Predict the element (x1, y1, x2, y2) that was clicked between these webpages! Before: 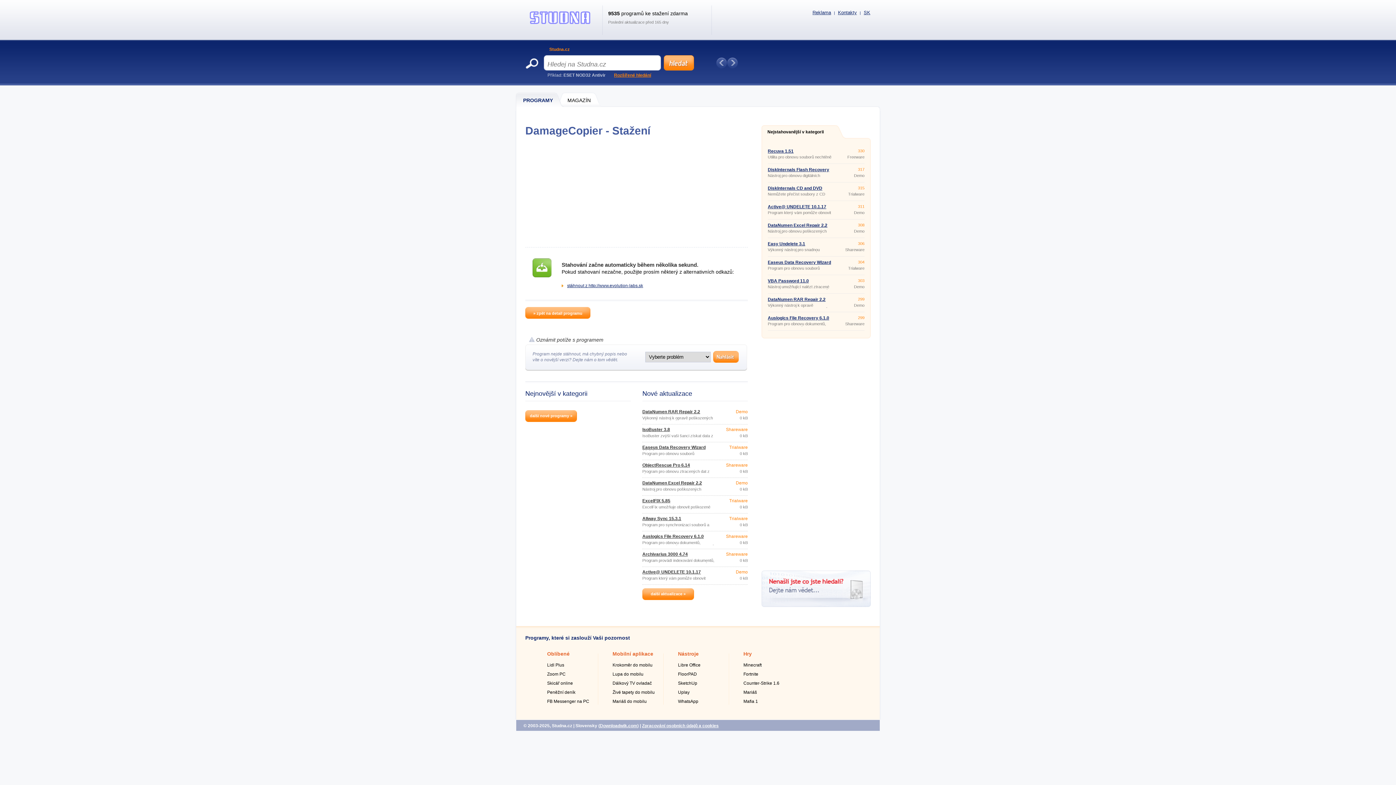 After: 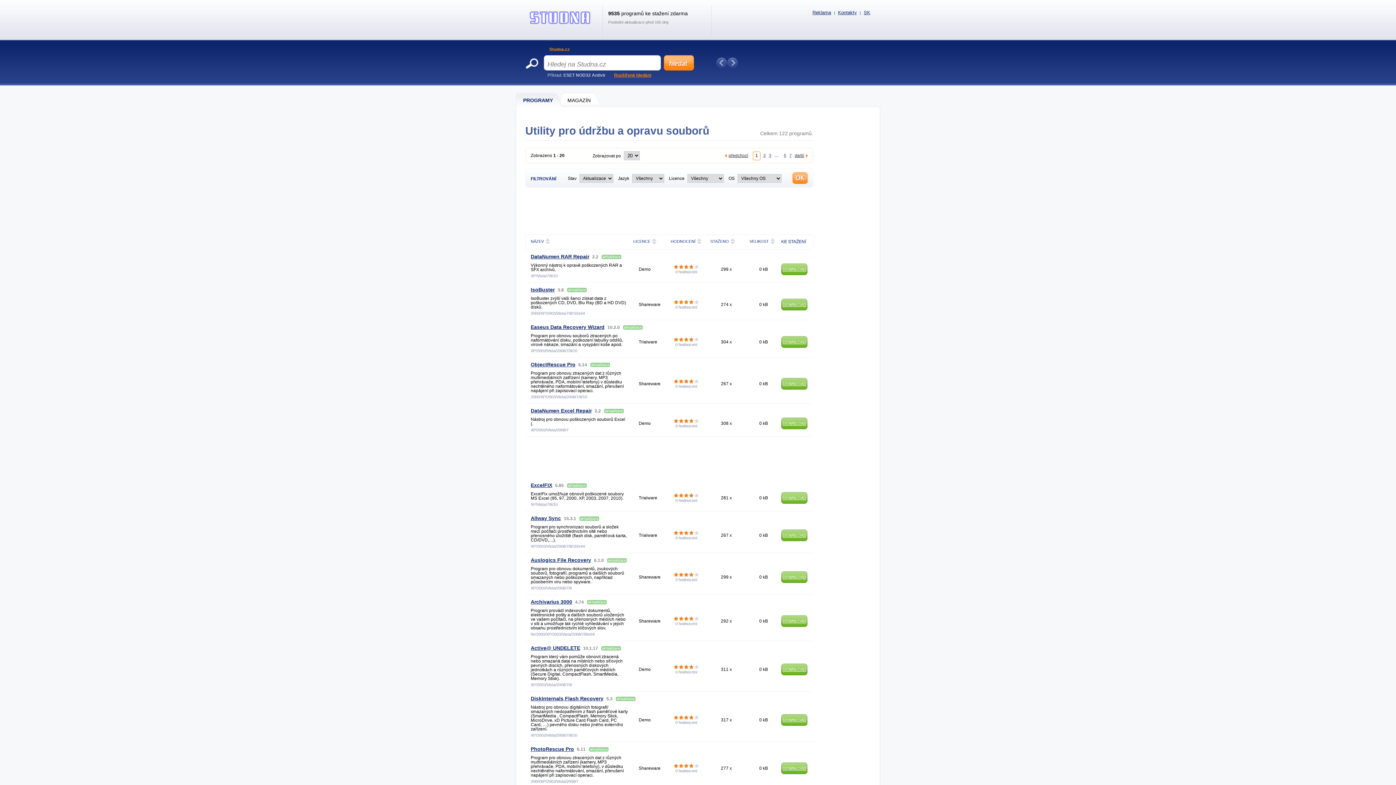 Action: bbox: (642, 588, 694, 600) label: další aktualizace »